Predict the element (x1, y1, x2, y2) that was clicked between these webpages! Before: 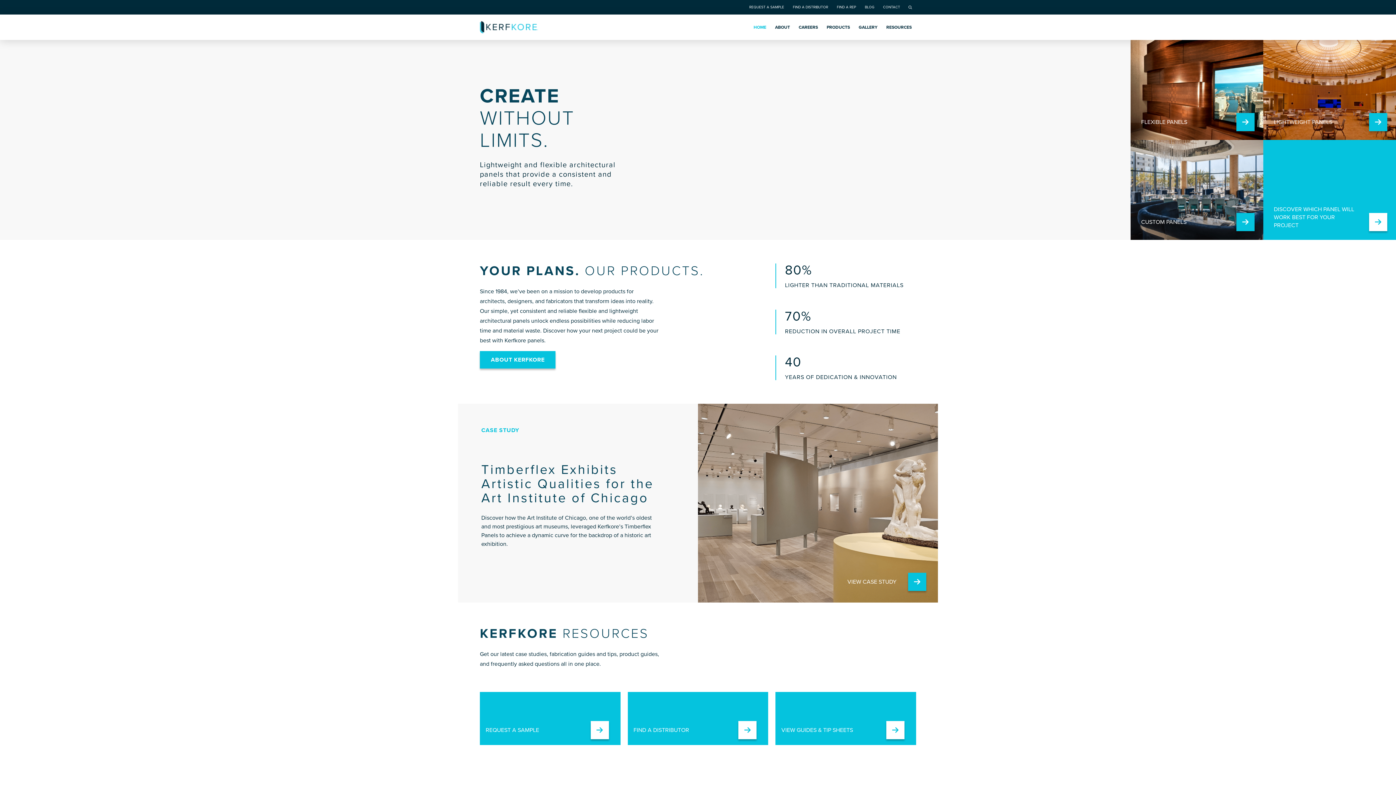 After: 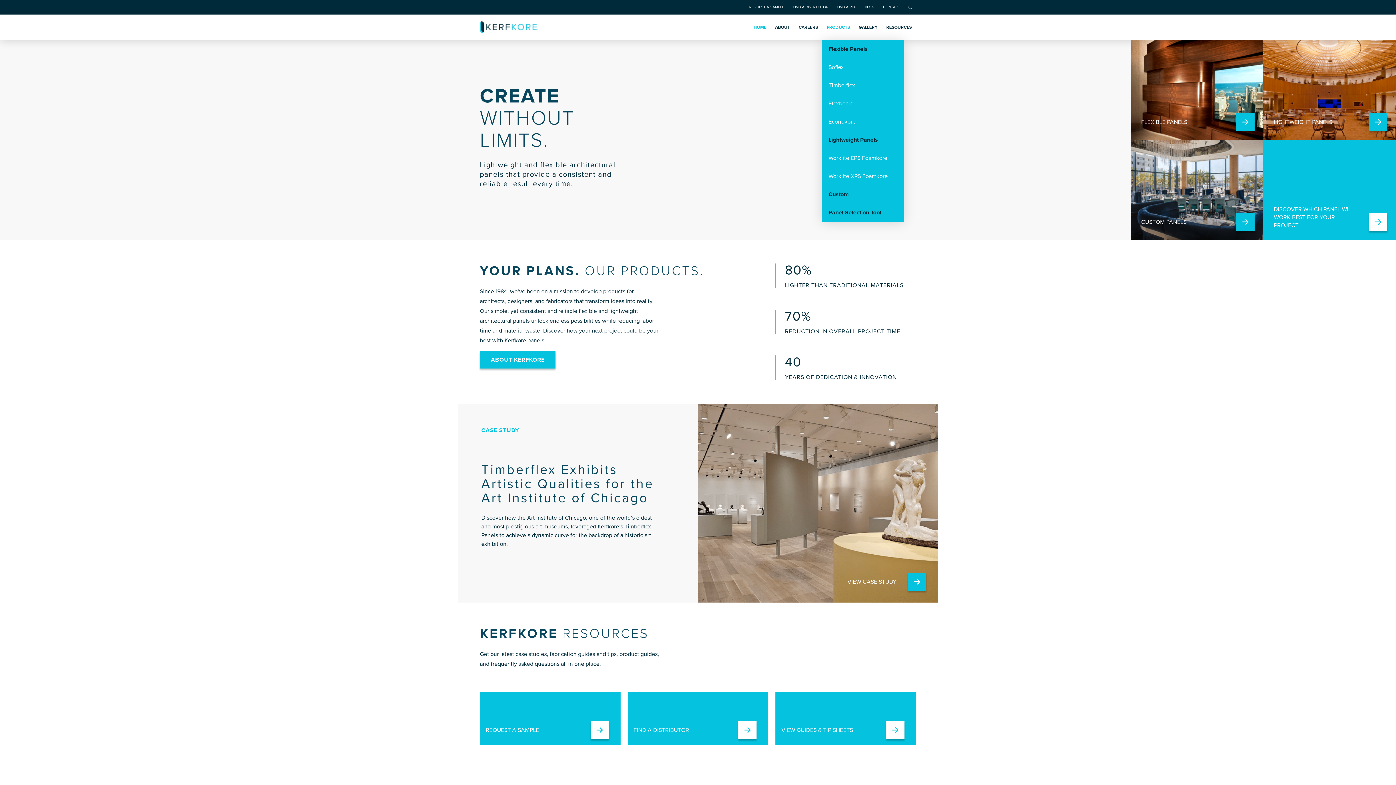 Action: label: PRODUCTS bbox: (822, 14, 854, 40)